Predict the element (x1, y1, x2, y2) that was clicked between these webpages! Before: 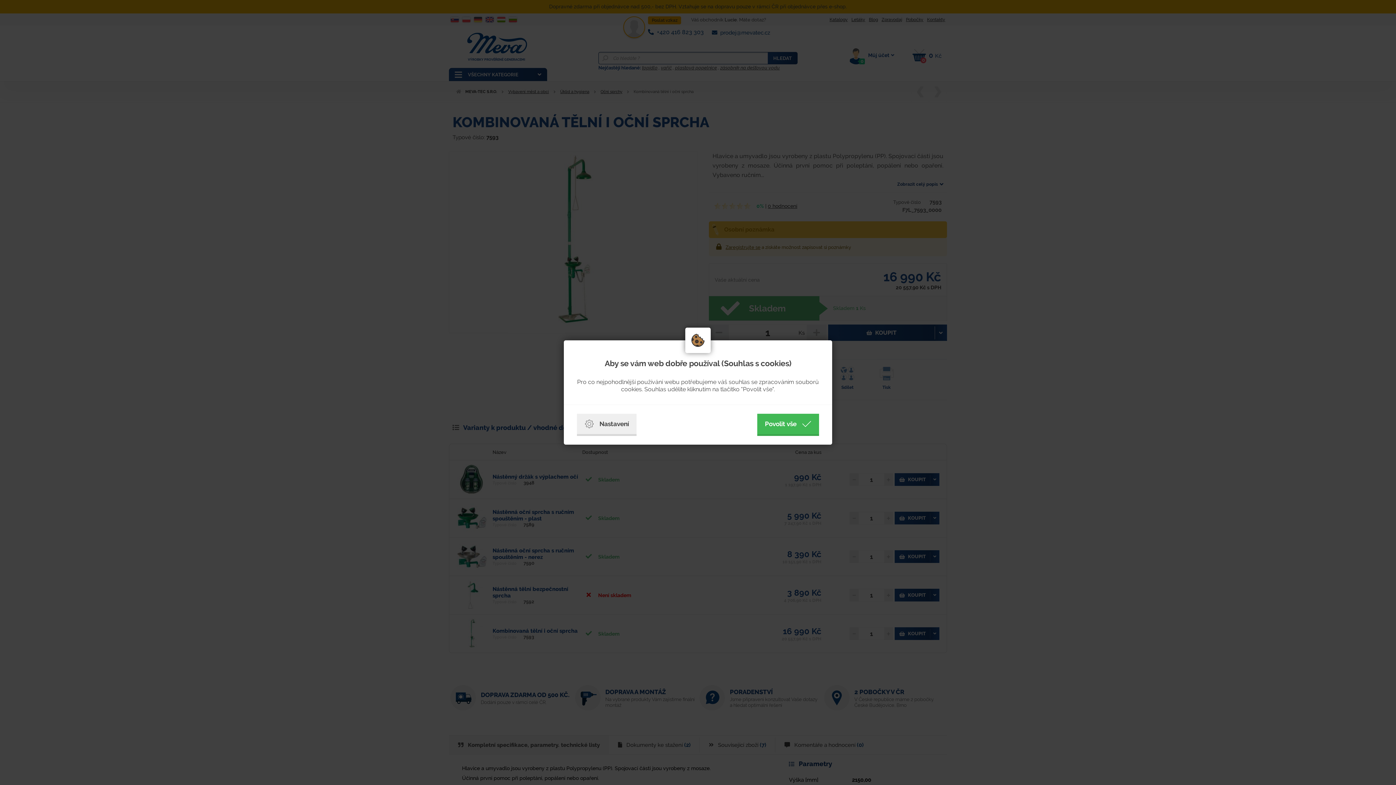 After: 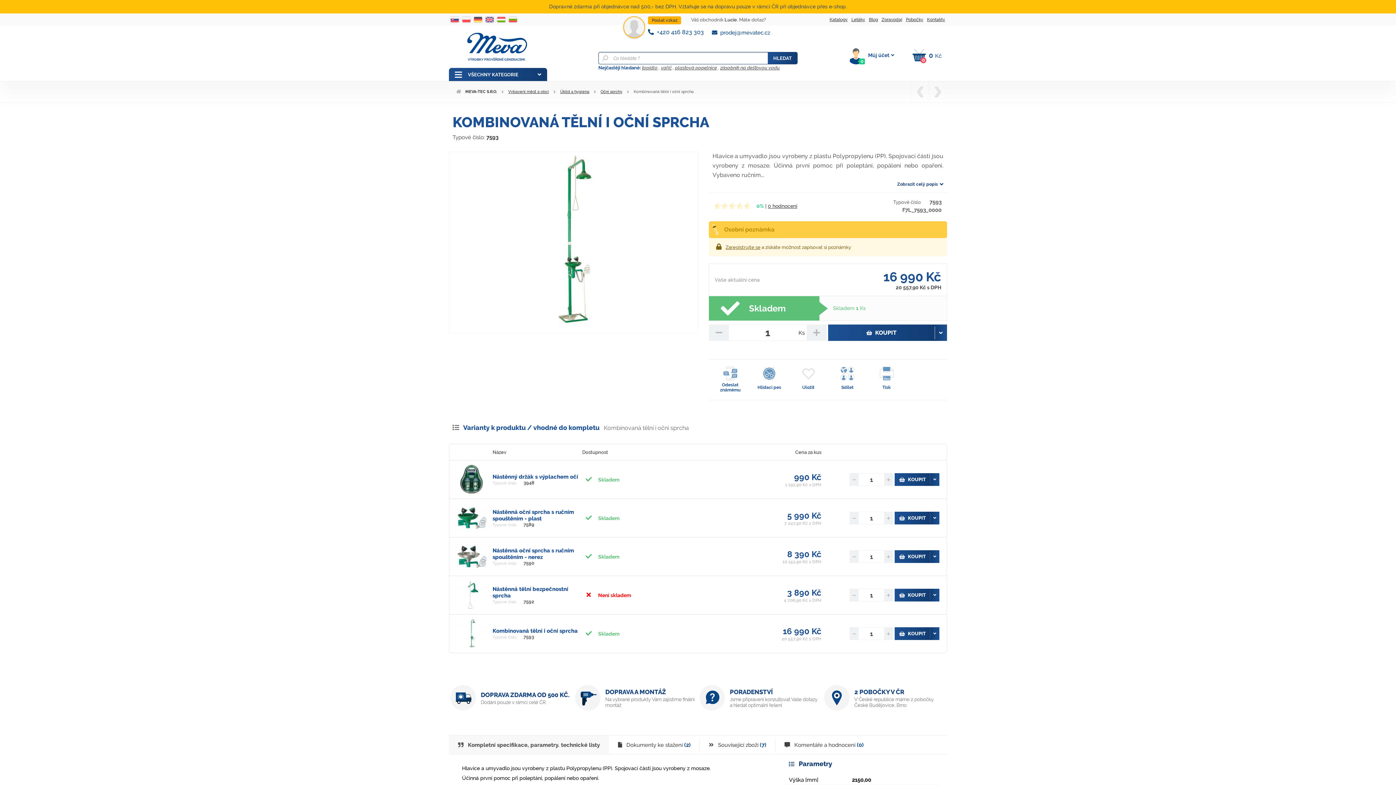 Action: label: Povolit vše bbox: (757, 414, 819, 436)